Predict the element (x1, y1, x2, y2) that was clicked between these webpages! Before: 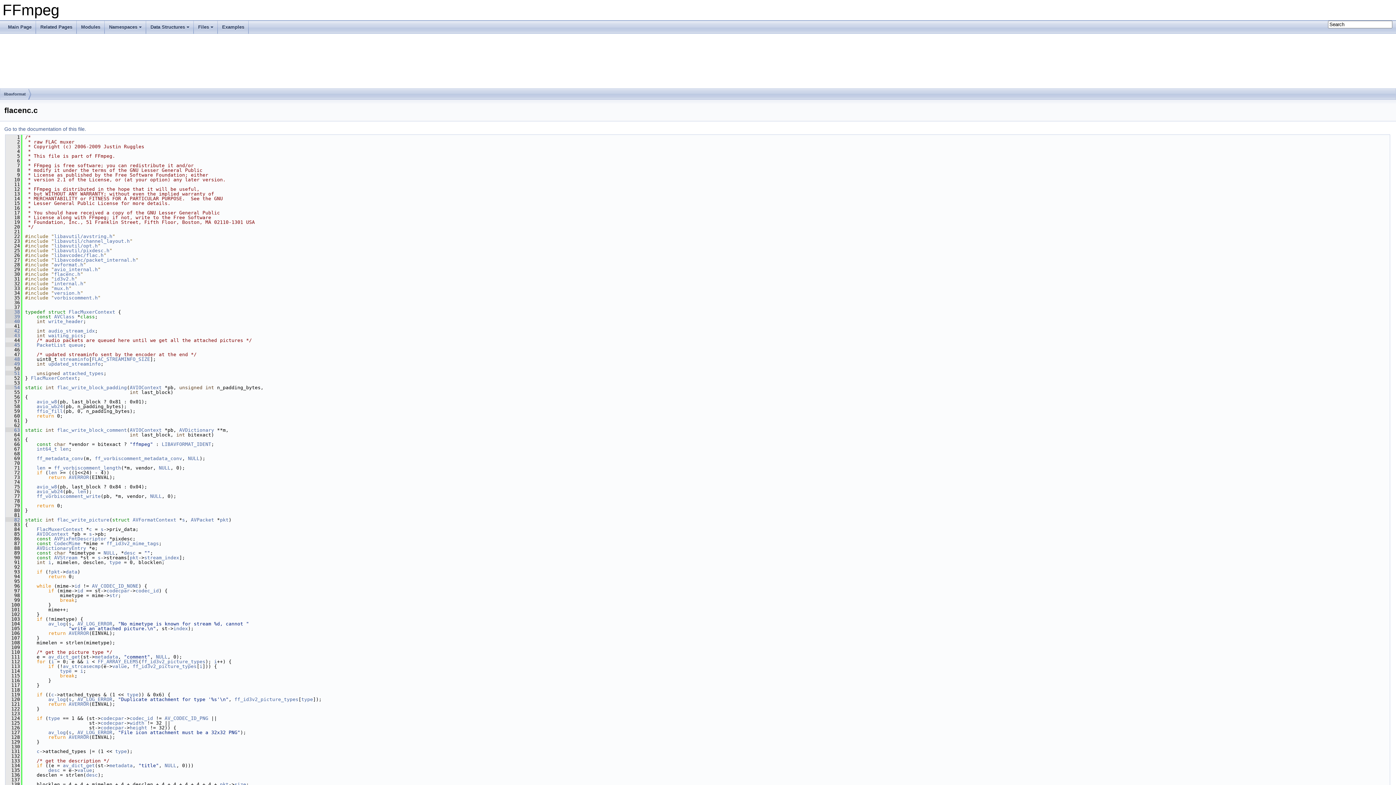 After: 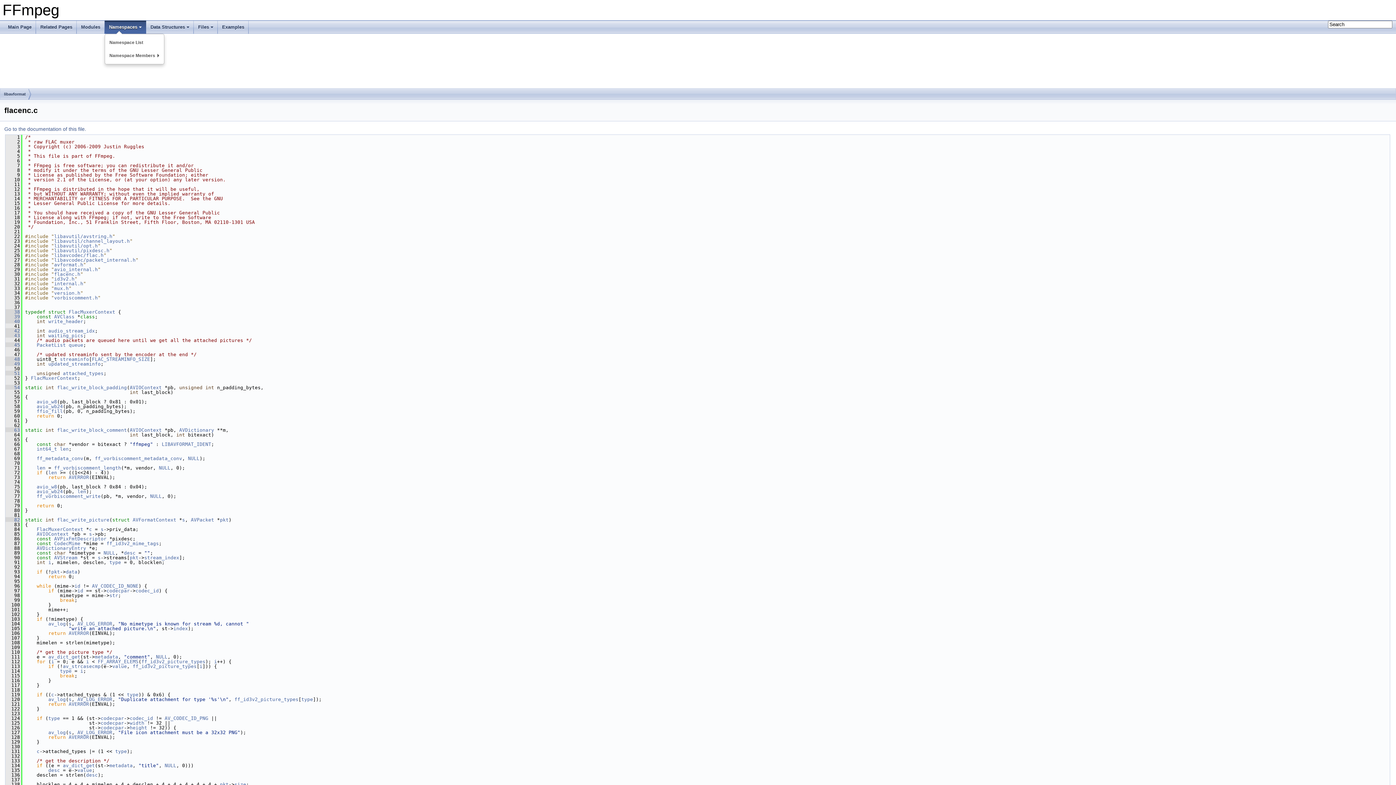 Action: label: Namespaces bbox: (104, 20, 146, 33)